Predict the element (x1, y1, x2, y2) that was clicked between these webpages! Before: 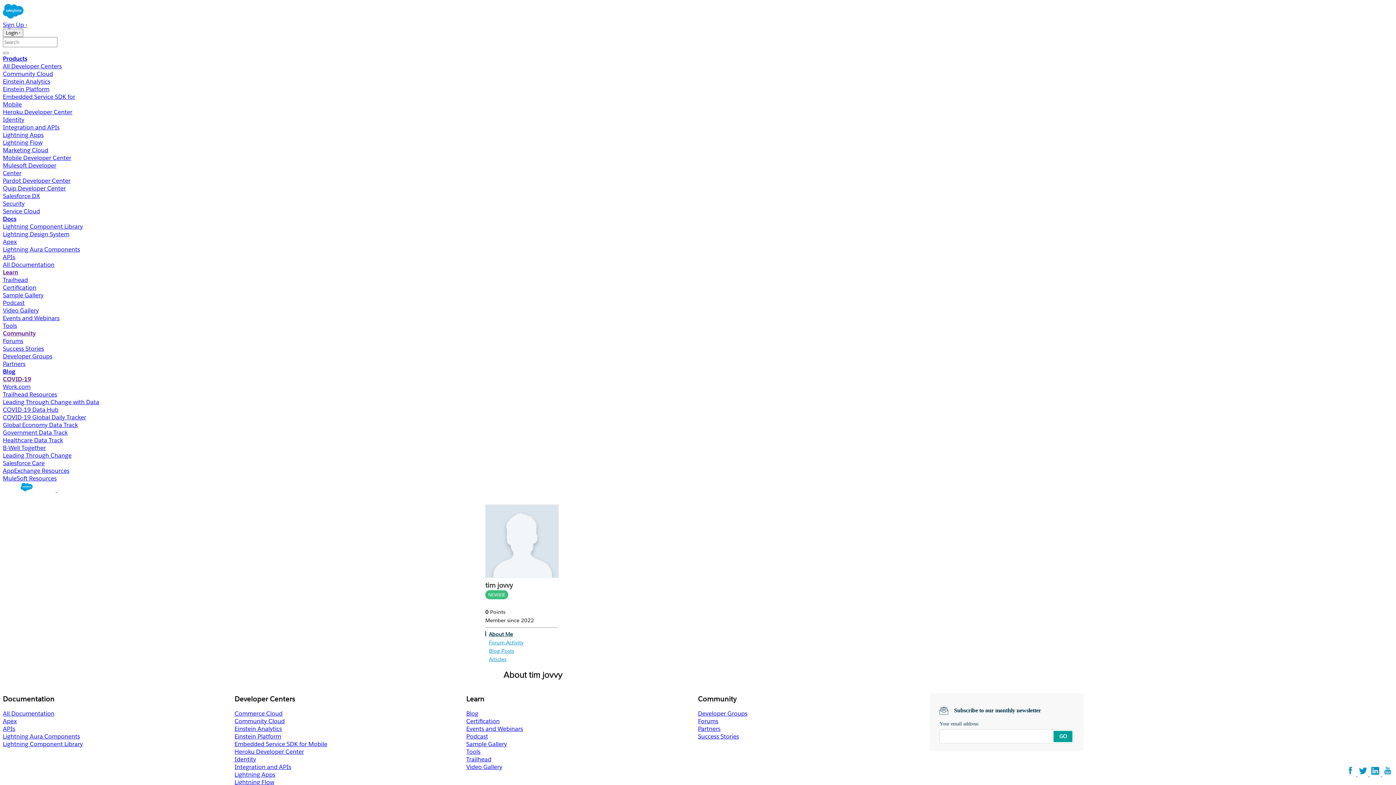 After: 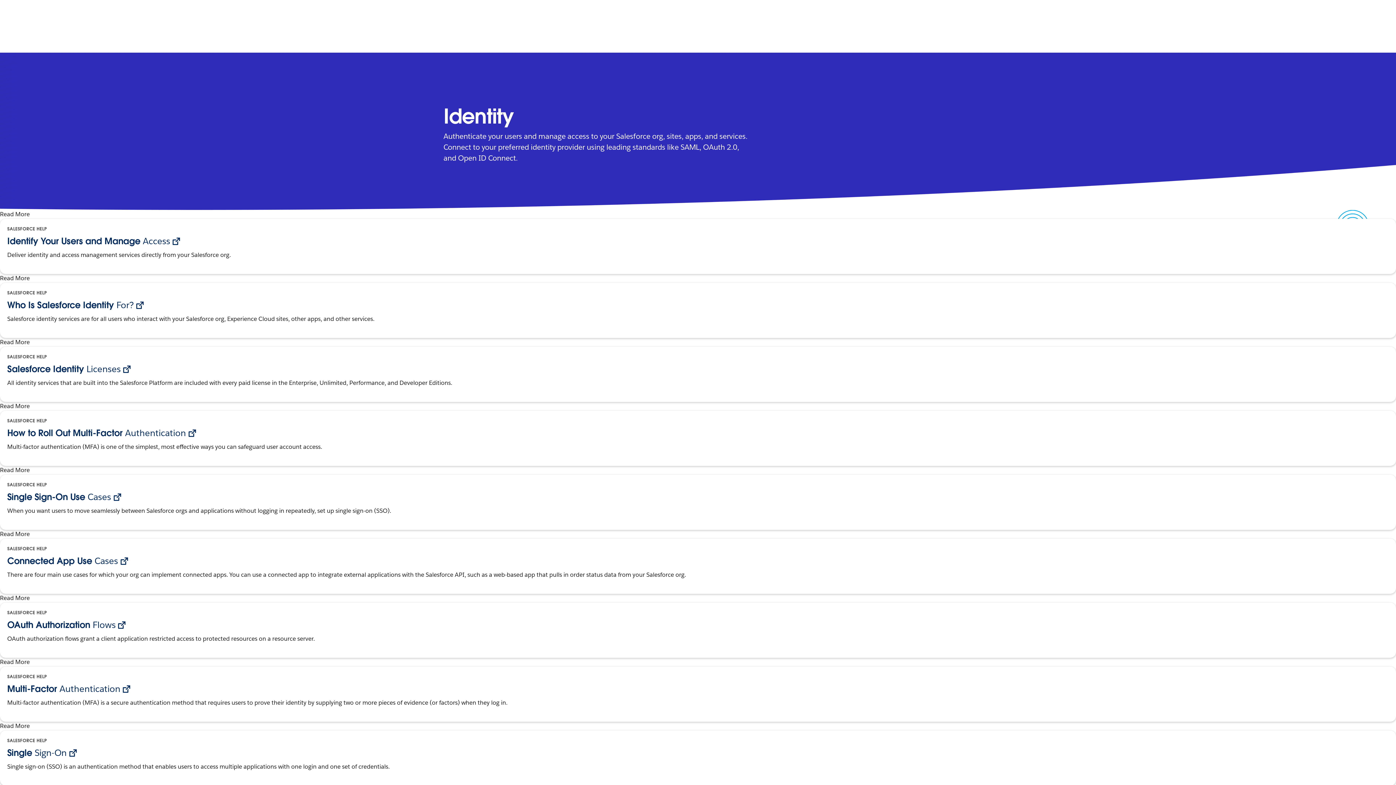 Action: bbox: (2, 116, 24, 123) label: Identity